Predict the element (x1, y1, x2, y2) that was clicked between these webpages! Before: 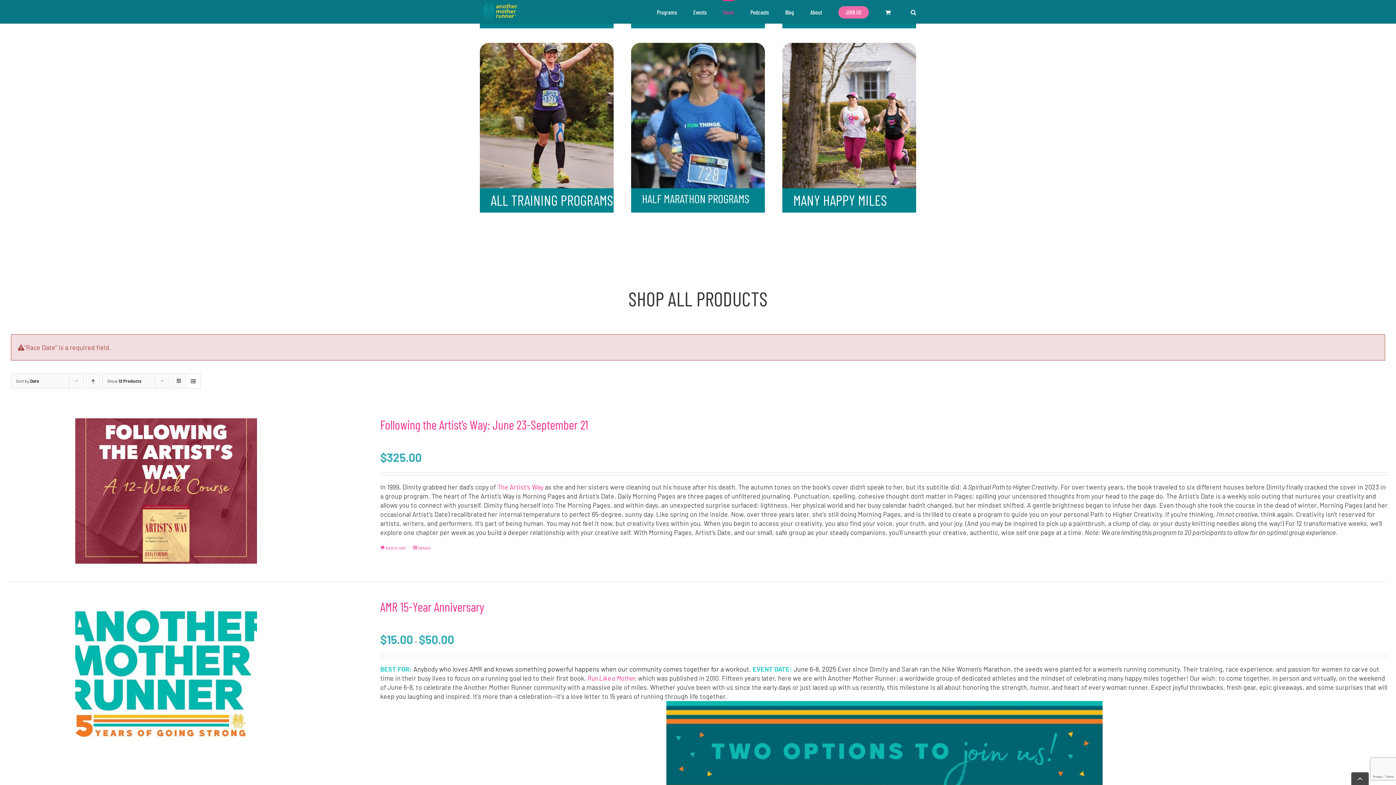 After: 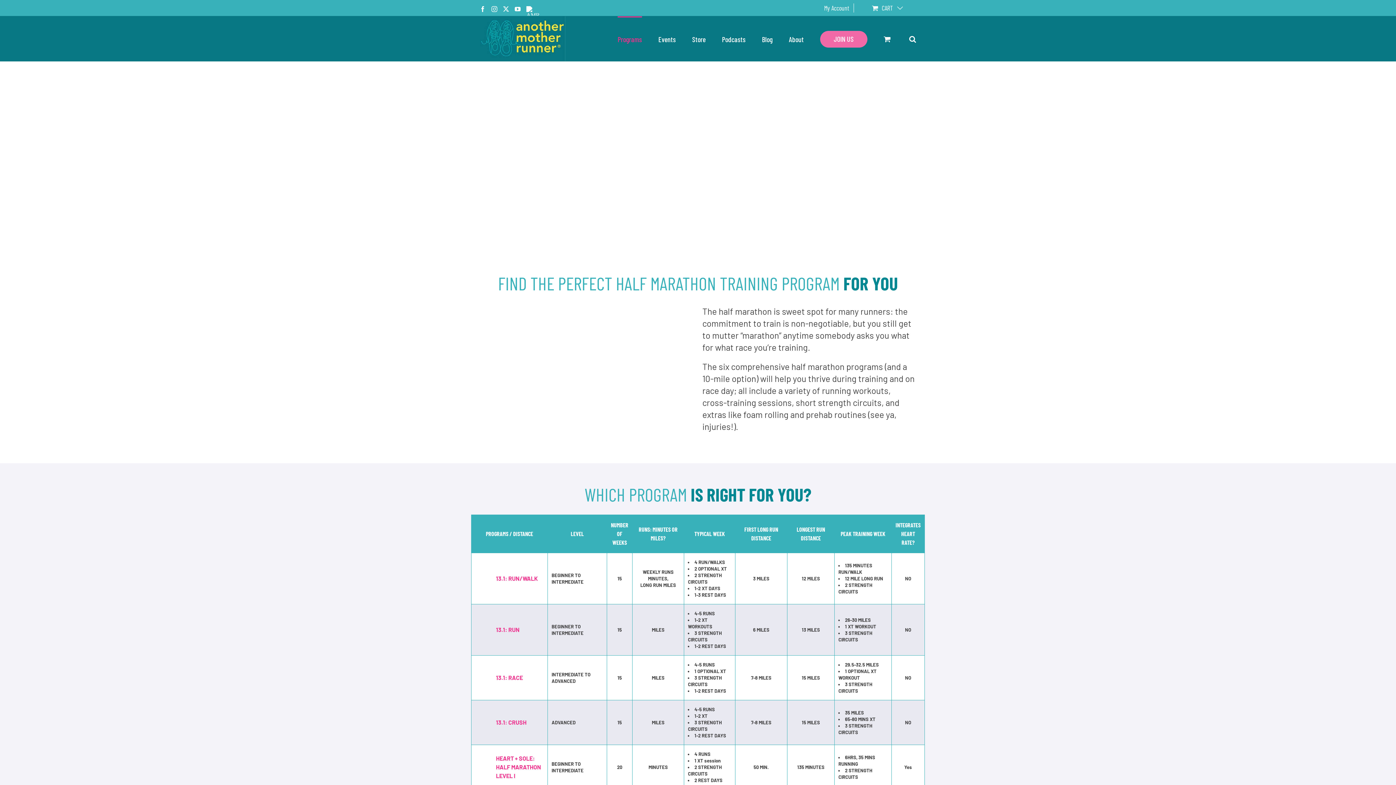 Action: bbox: (631, 42, 765, 212)